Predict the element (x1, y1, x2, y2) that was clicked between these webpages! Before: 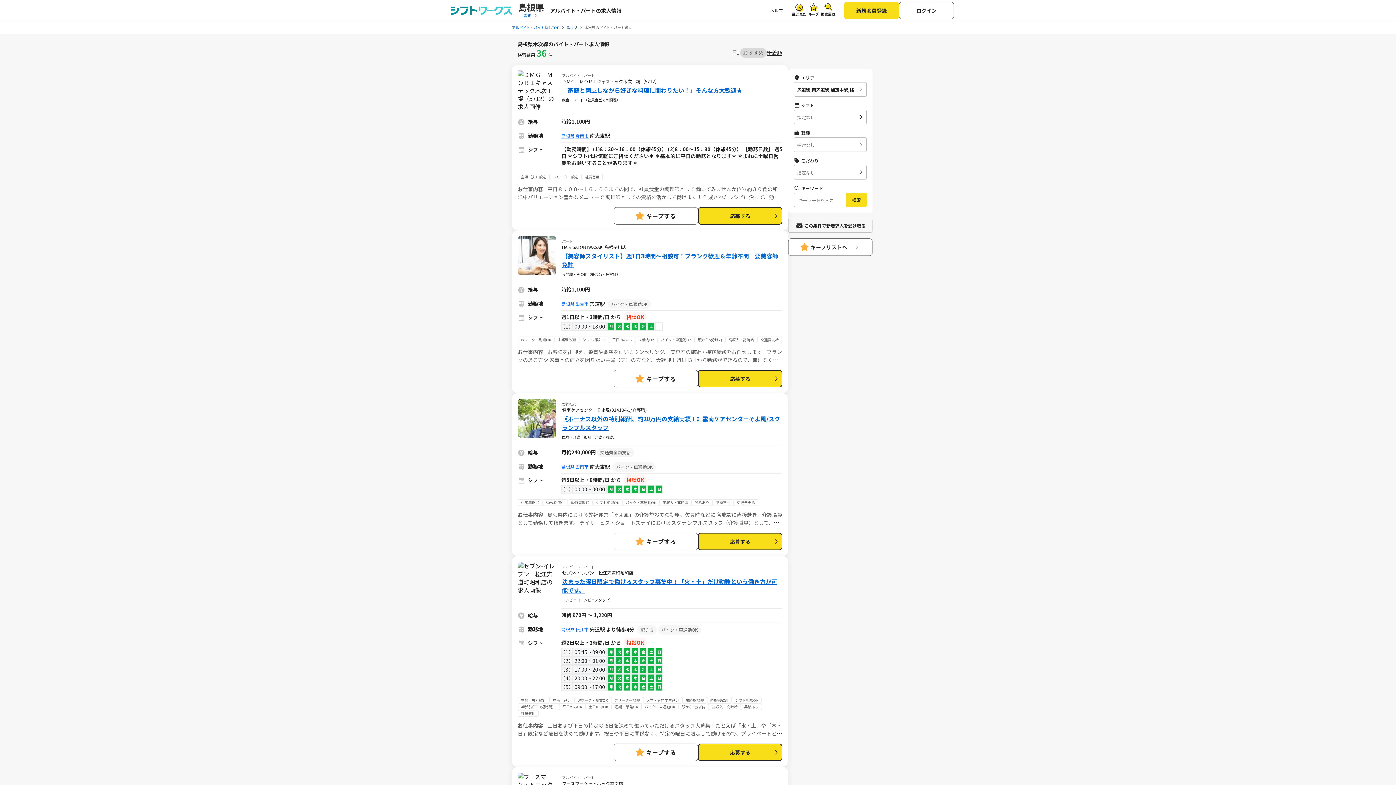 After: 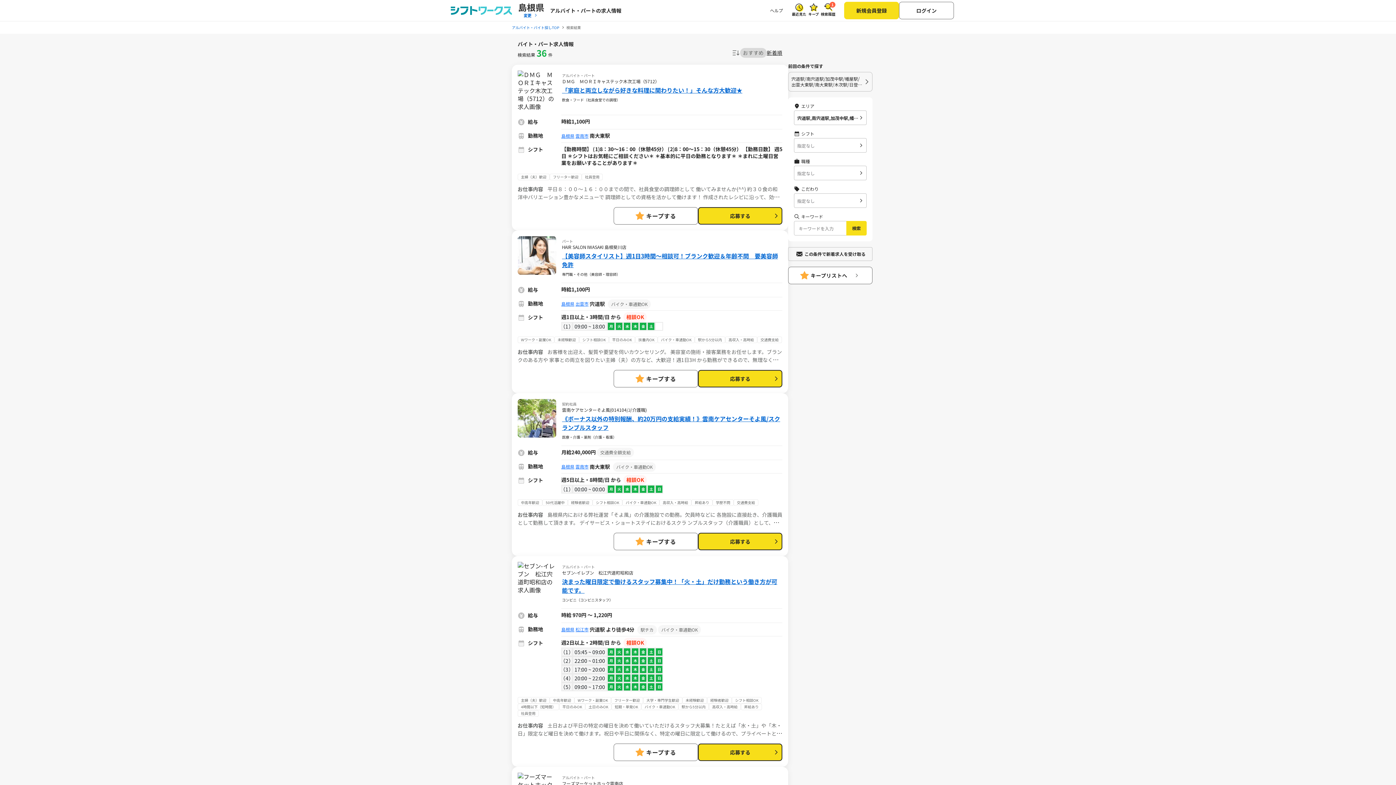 Action: bbox: (846, 192, 866, 207) label: 検索